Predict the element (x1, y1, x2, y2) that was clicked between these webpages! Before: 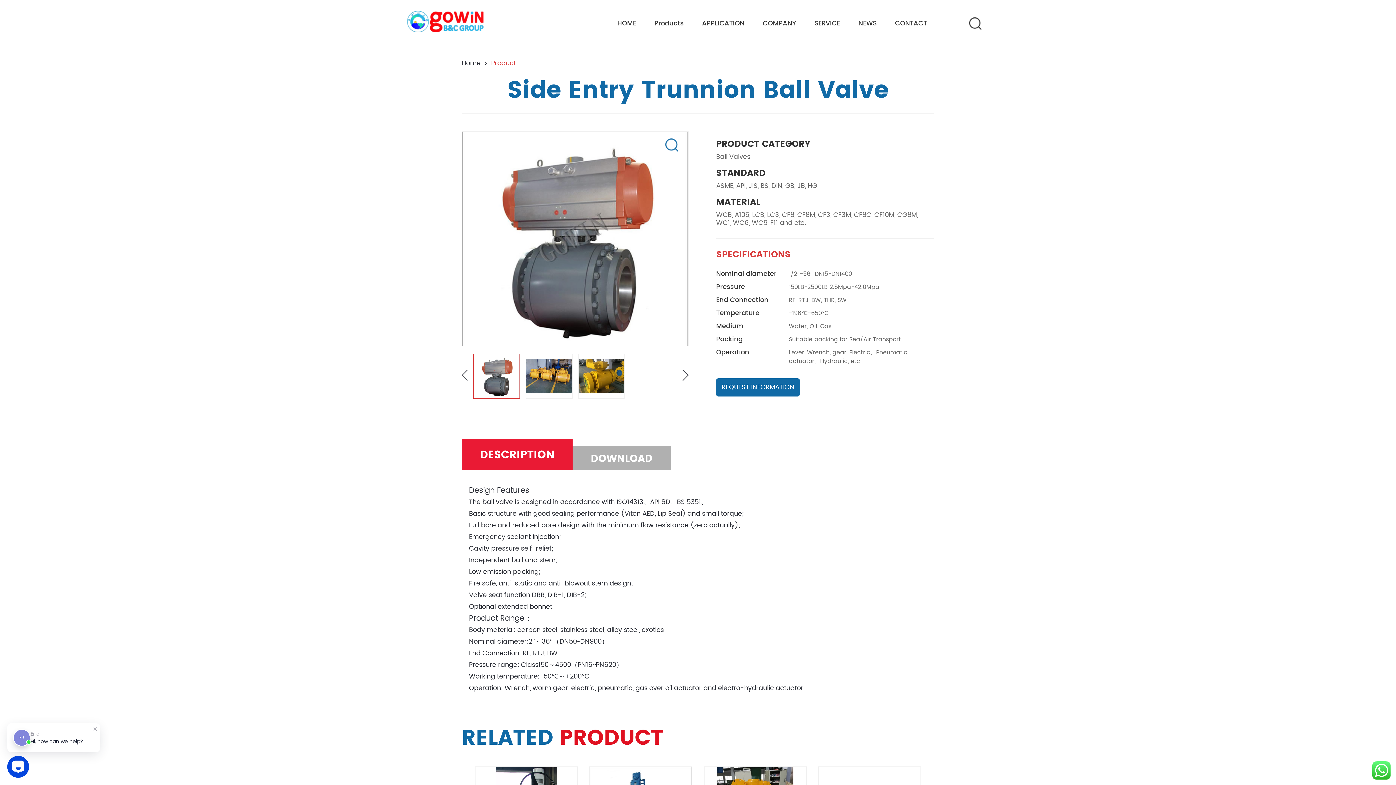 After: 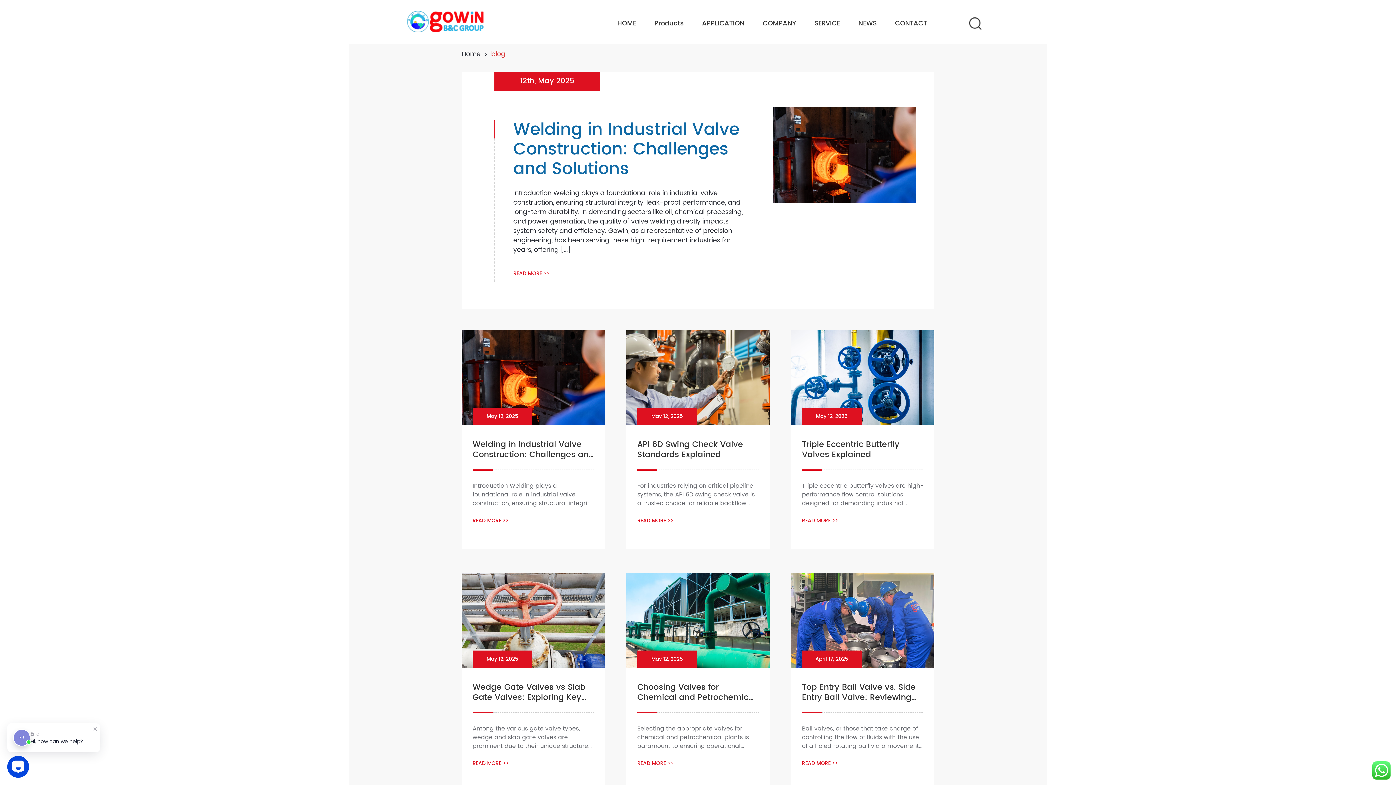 Action: bbox: (858, 12, 877, 34) label: NEWS